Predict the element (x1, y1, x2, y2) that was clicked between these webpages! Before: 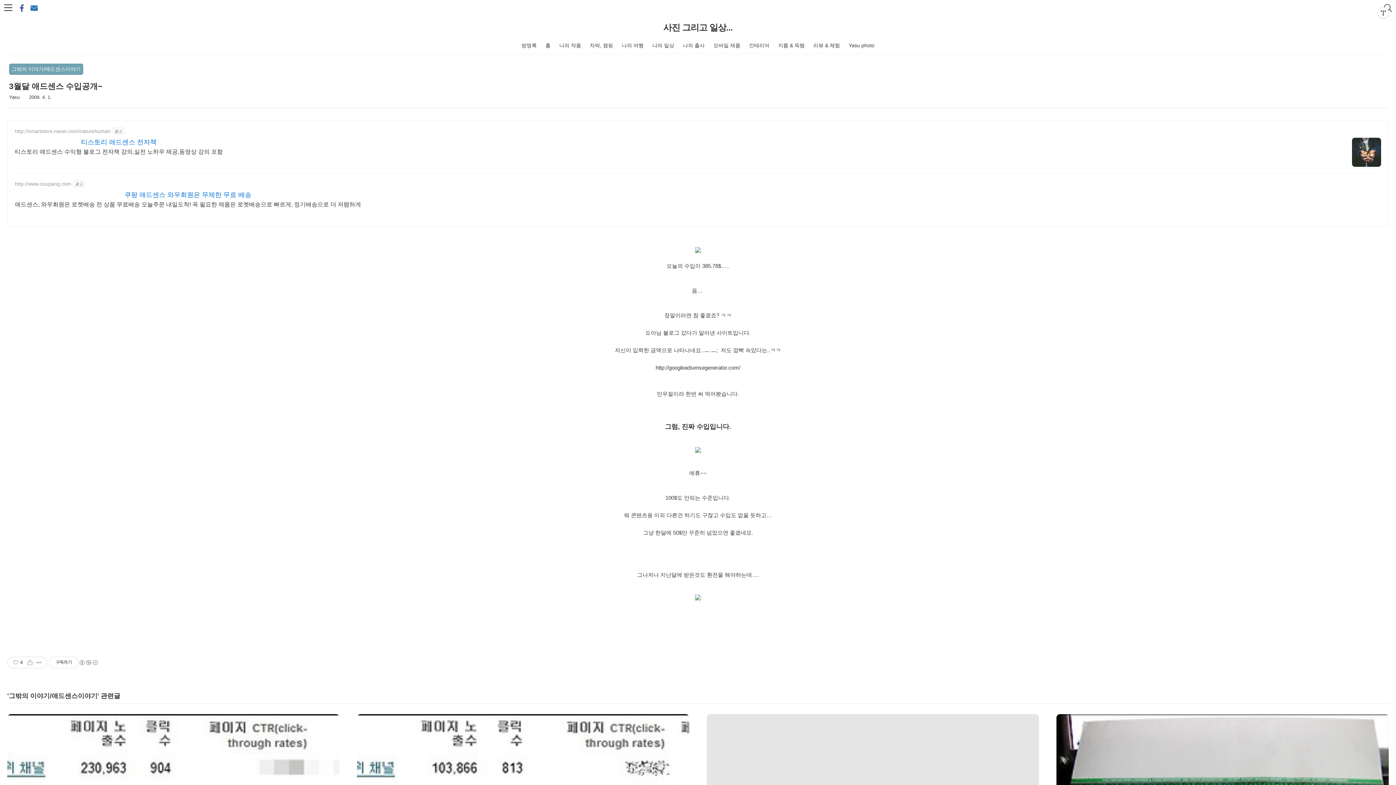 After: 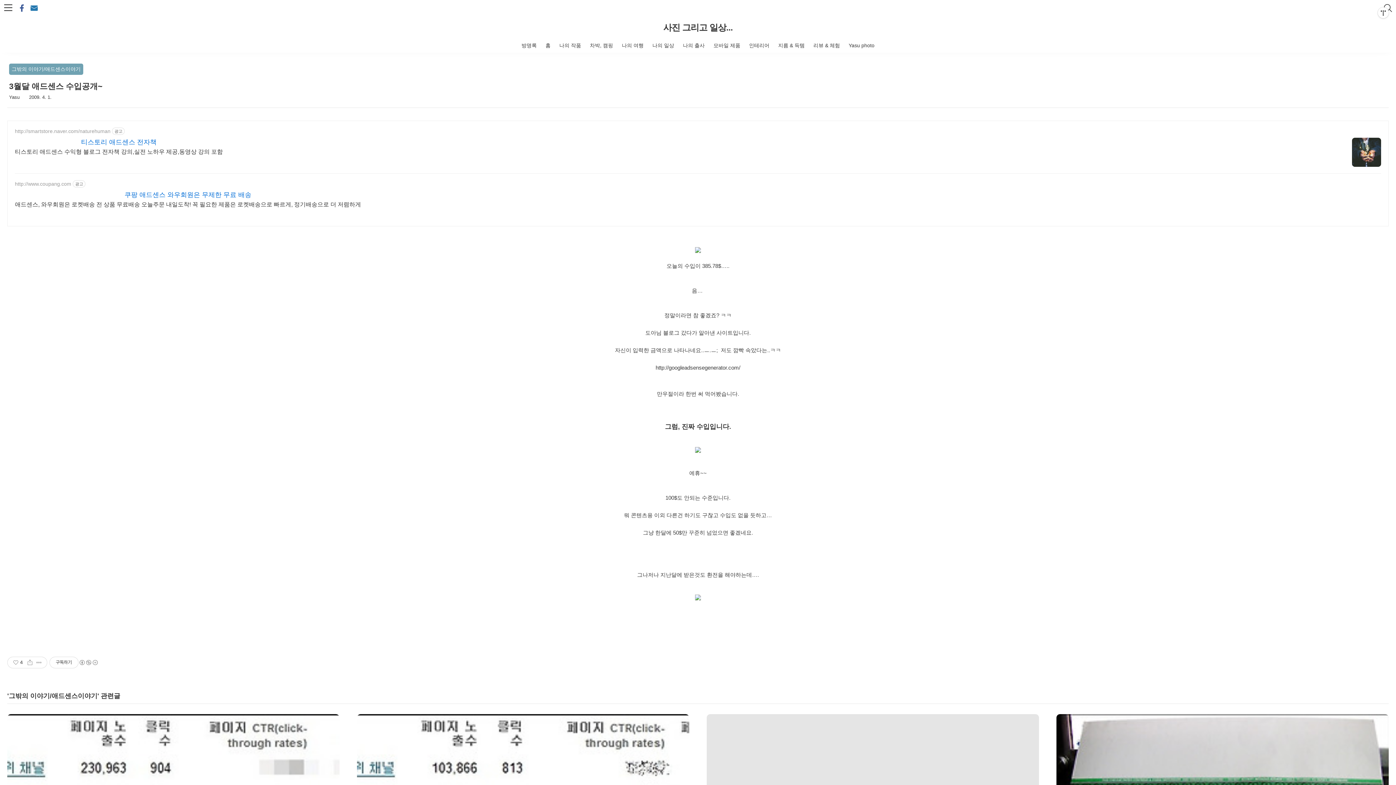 Action: label: 티스토리 애드센스 전자책 bbox: (14, 137, 222, 146)